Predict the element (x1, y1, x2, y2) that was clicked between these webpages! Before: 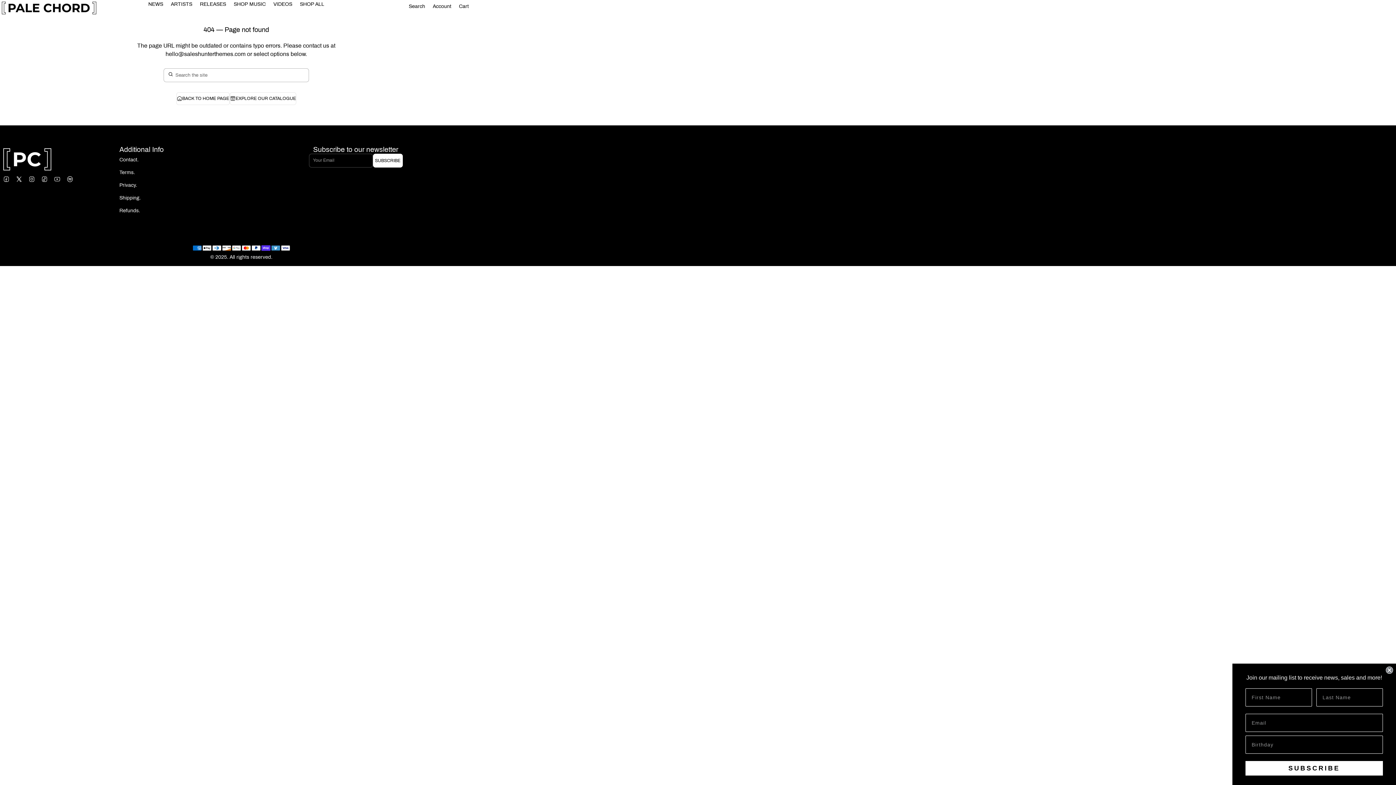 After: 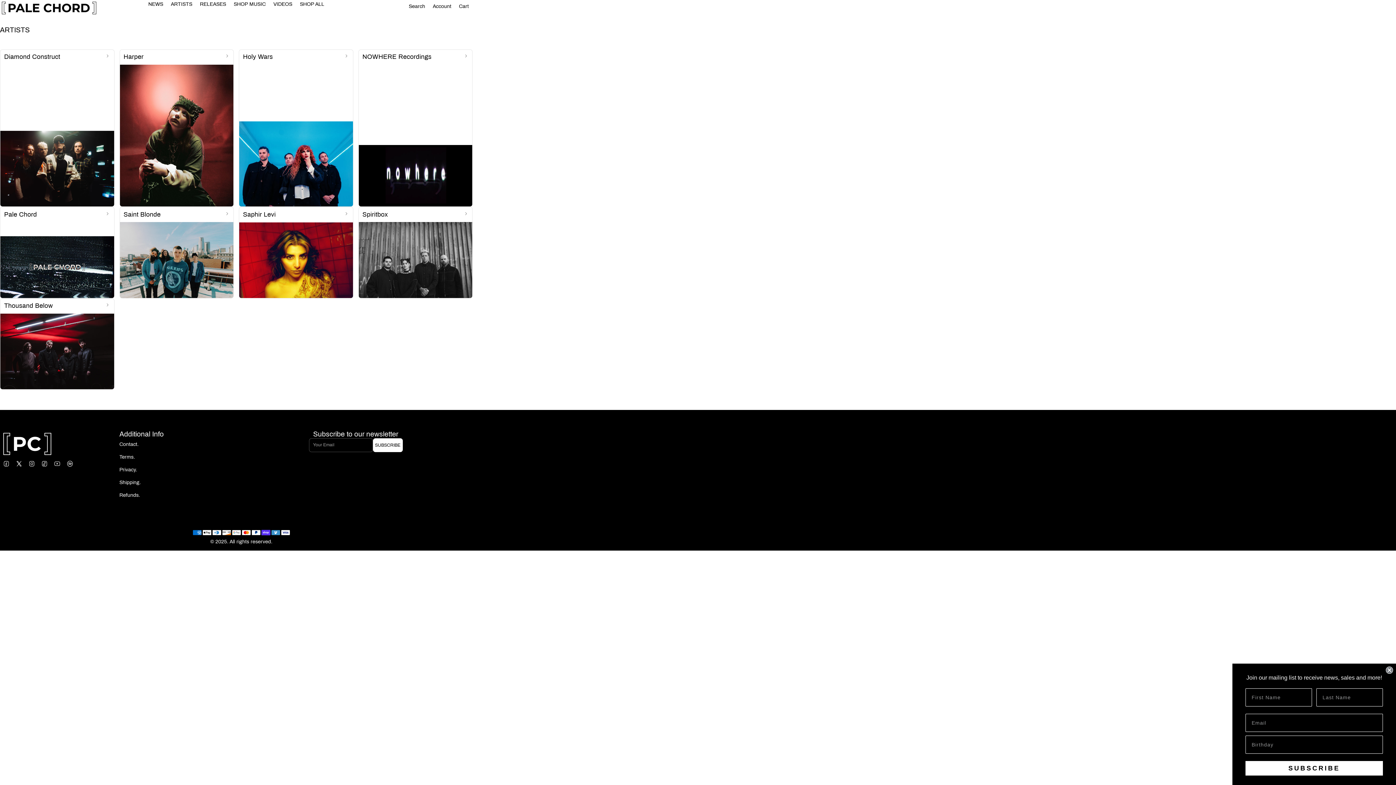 Action: bbox: (167, 0, 196, 8) label: ARTISTS